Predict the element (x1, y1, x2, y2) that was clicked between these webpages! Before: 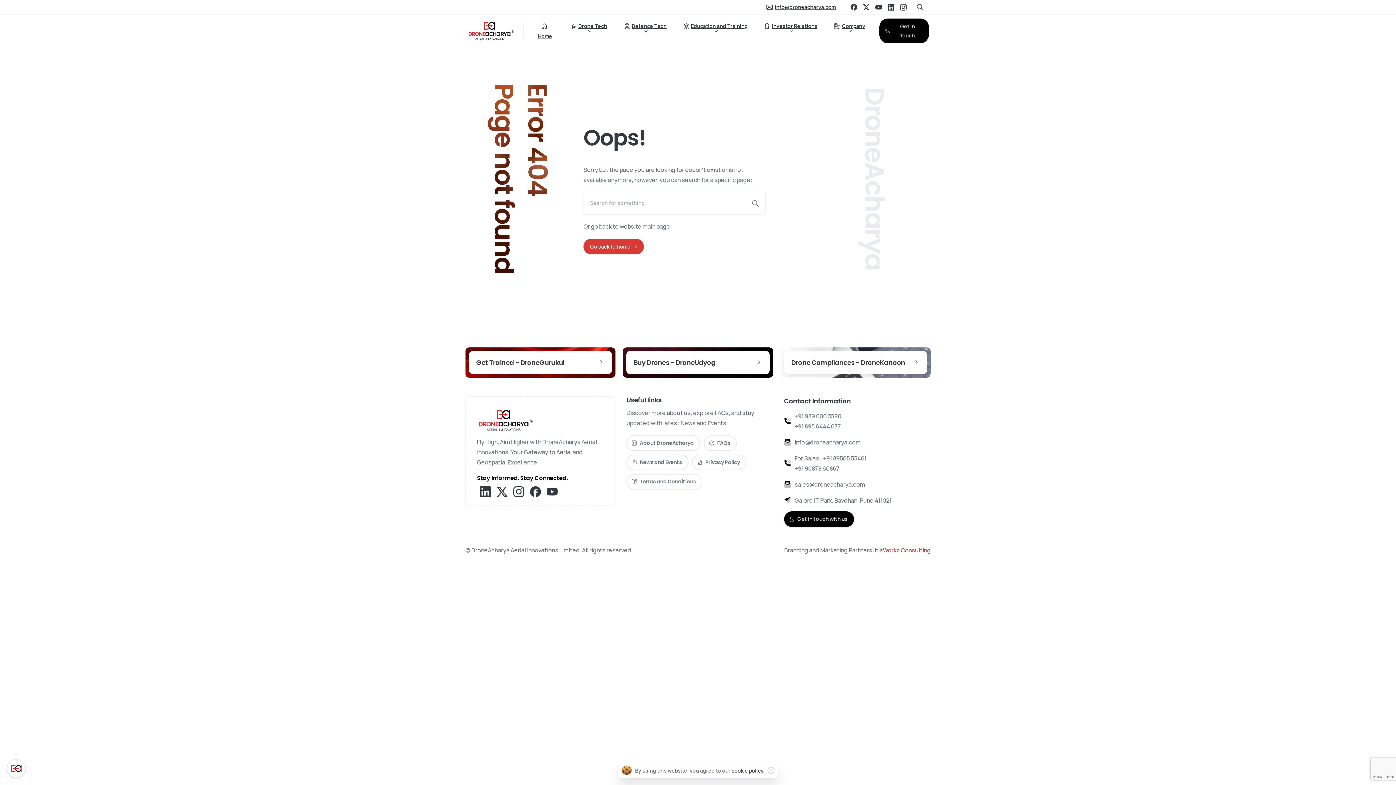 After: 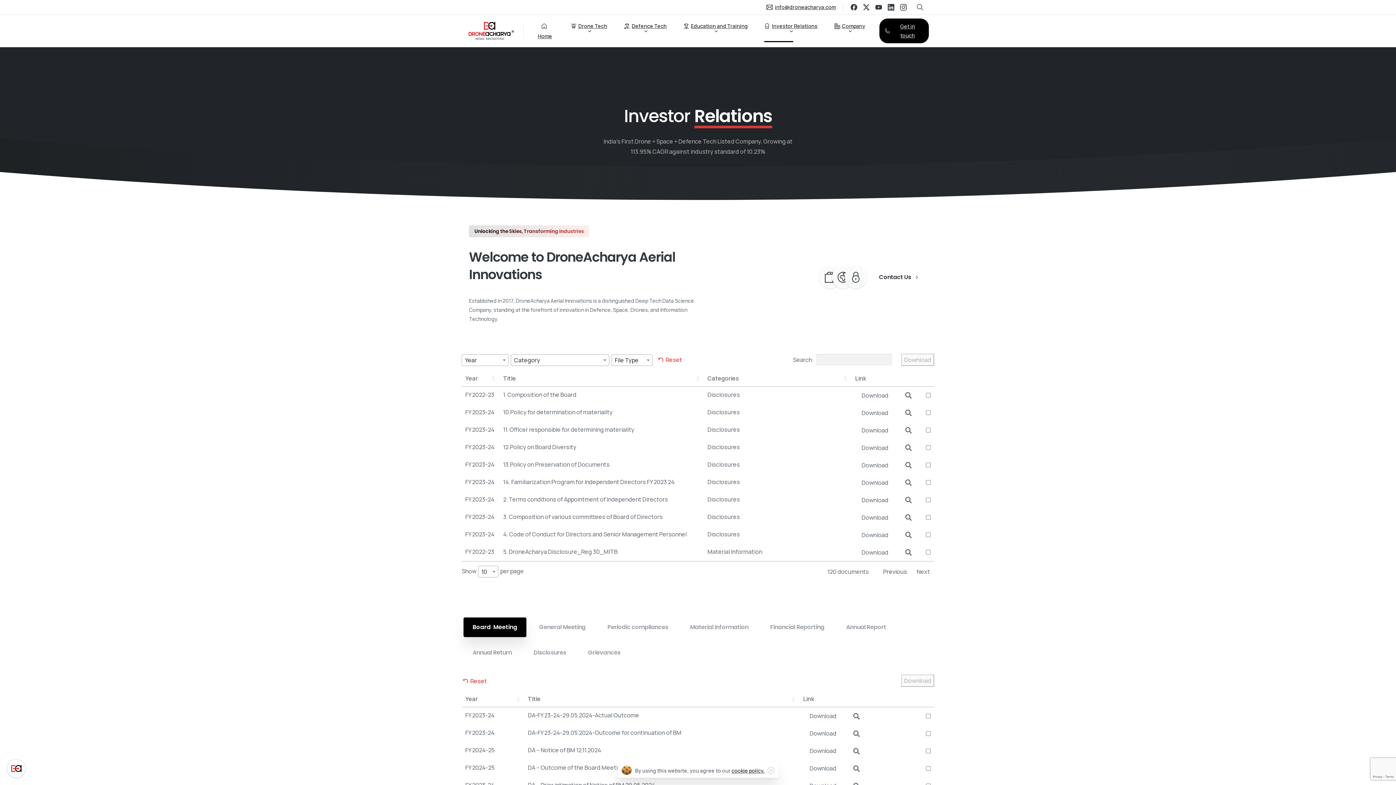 Action: bbox: (759, 17, 822, 44) label: Investor Relations